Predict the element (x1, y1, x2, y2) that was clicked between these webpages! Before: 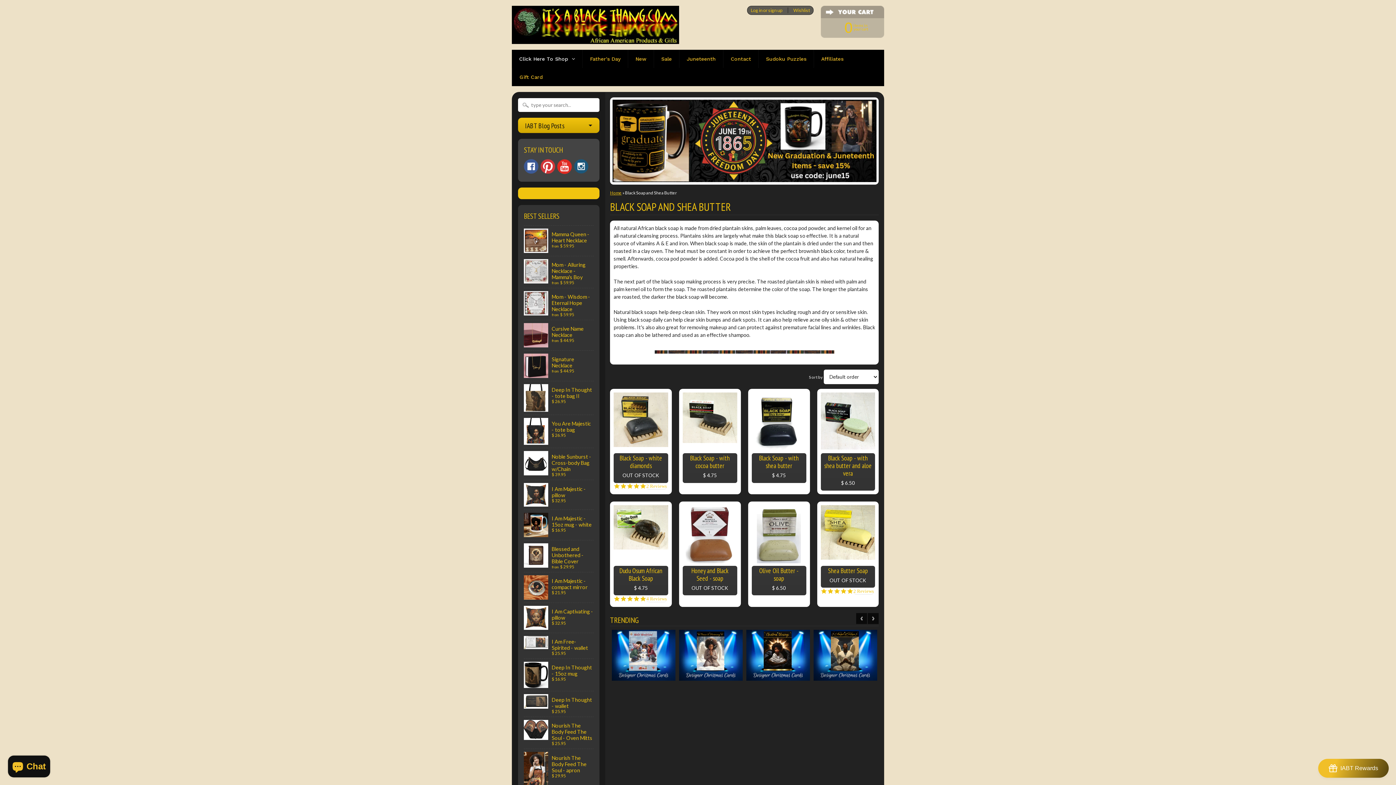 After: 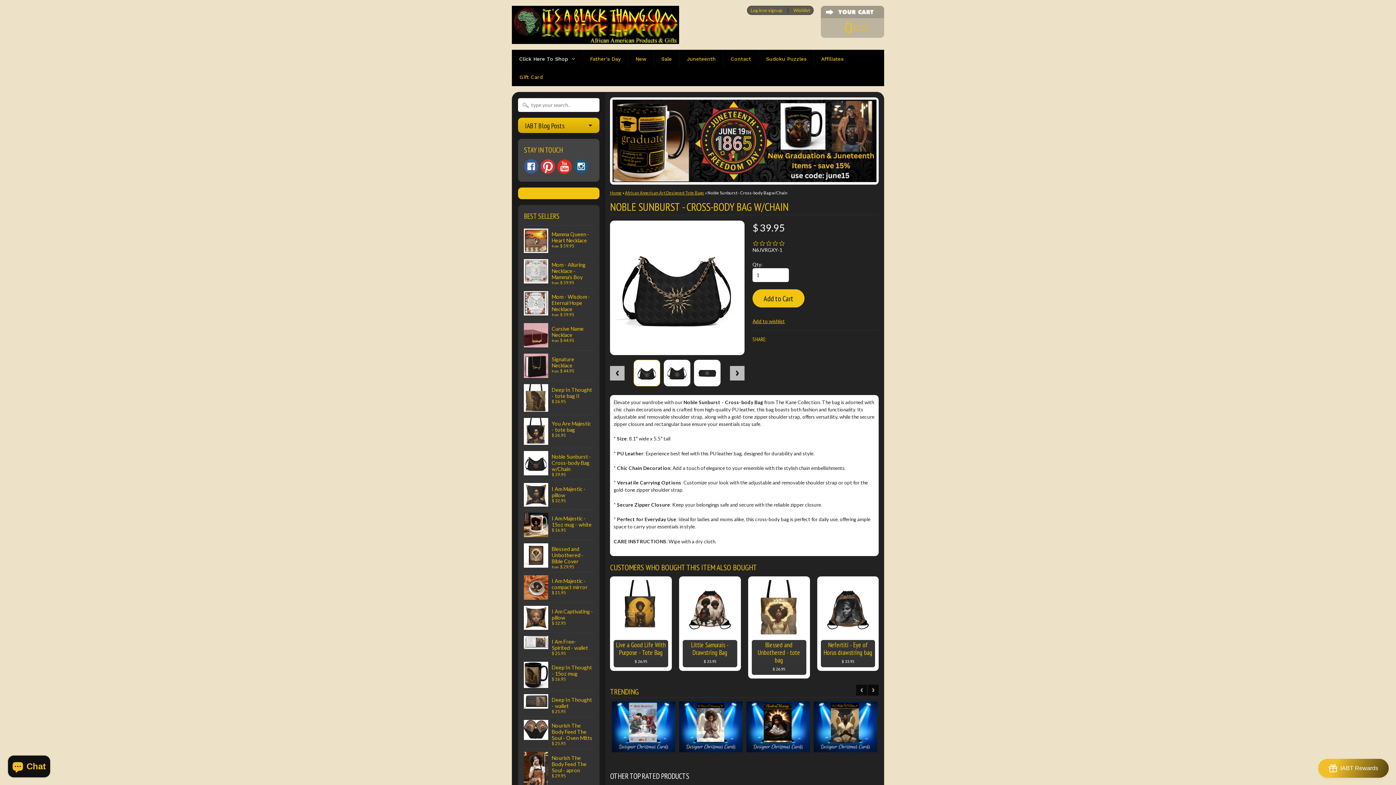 Action: label: Noble Sunburst - Cross-body Bag w/Chain
$ 39.95 bbox: (524, 448, 593, 480)